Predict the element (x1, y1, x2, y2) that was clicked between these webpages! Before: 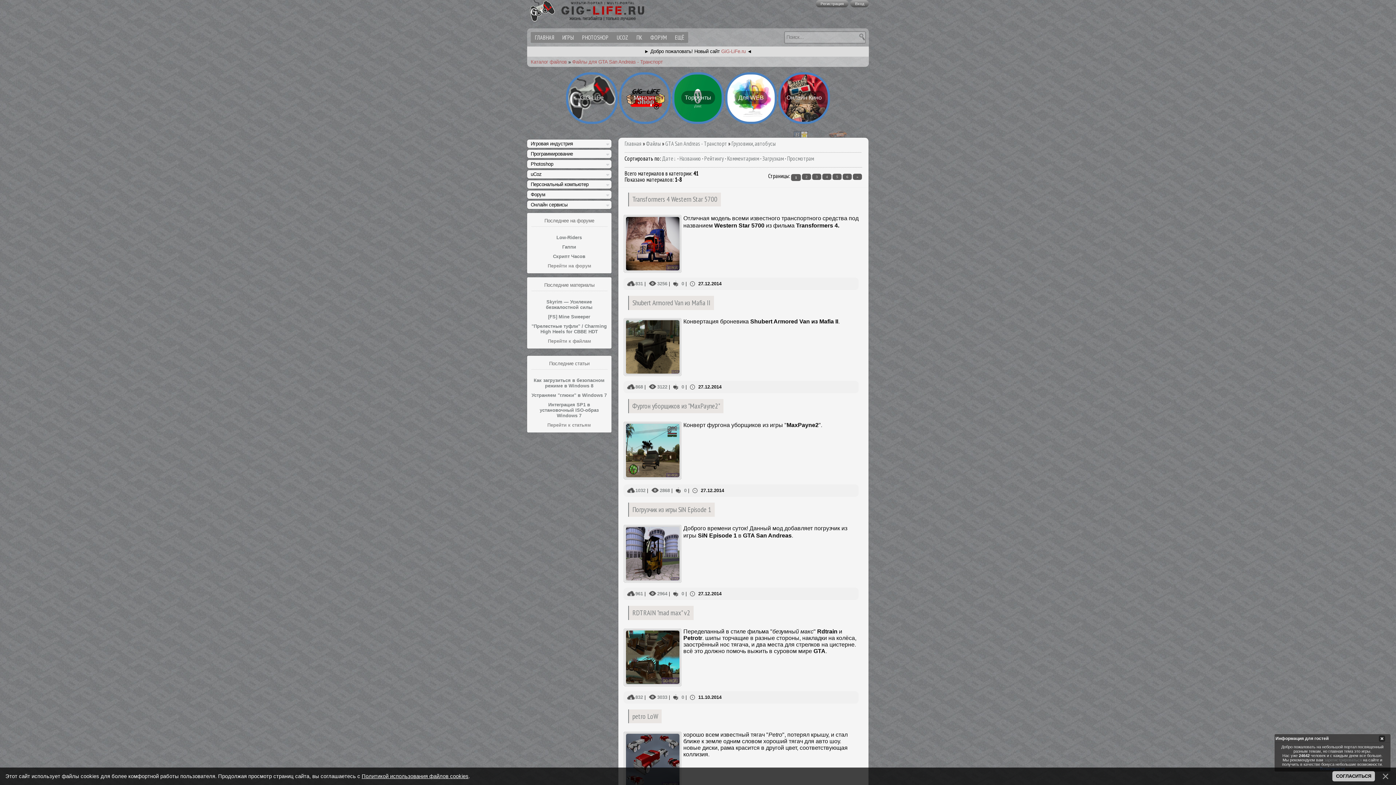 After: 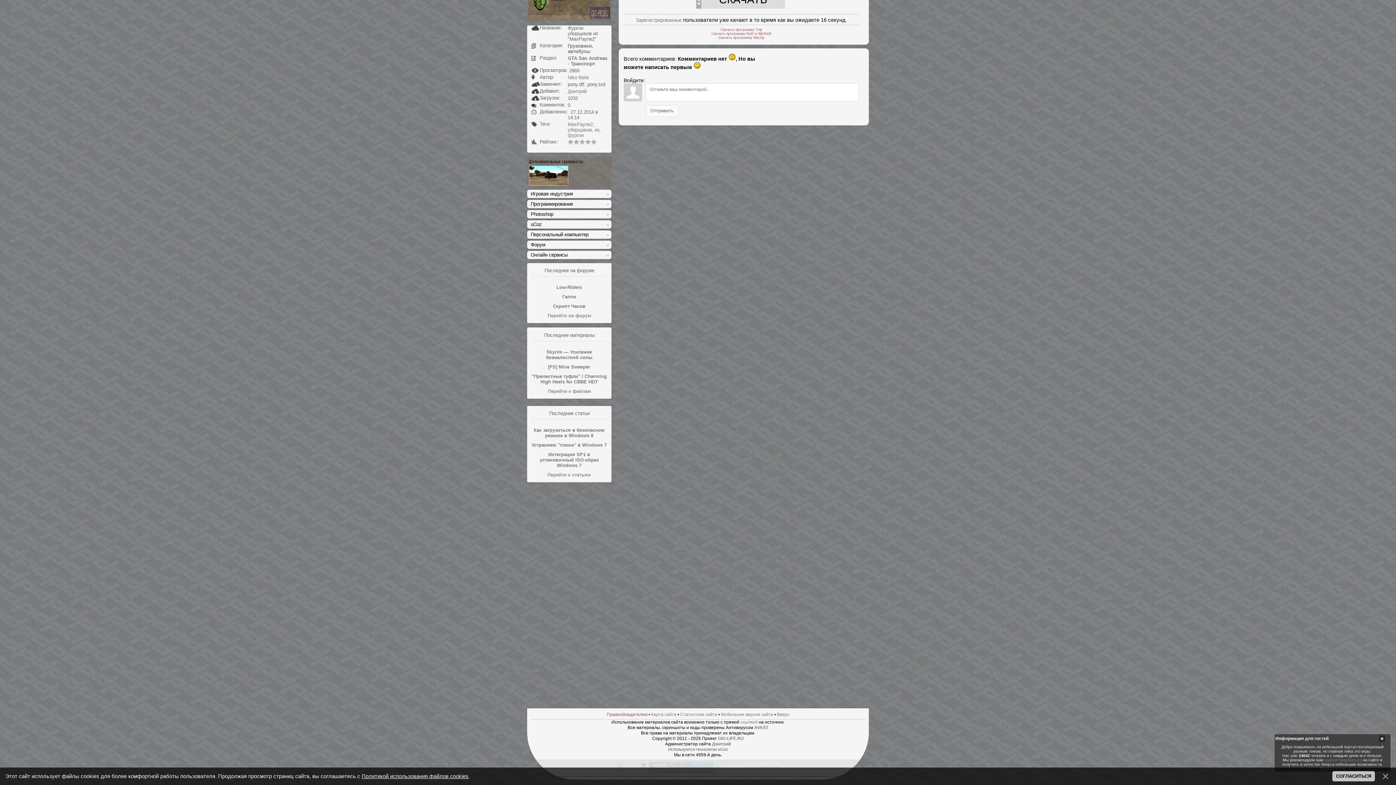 Action: bbox: (684, 487, 686, 493) label: 0